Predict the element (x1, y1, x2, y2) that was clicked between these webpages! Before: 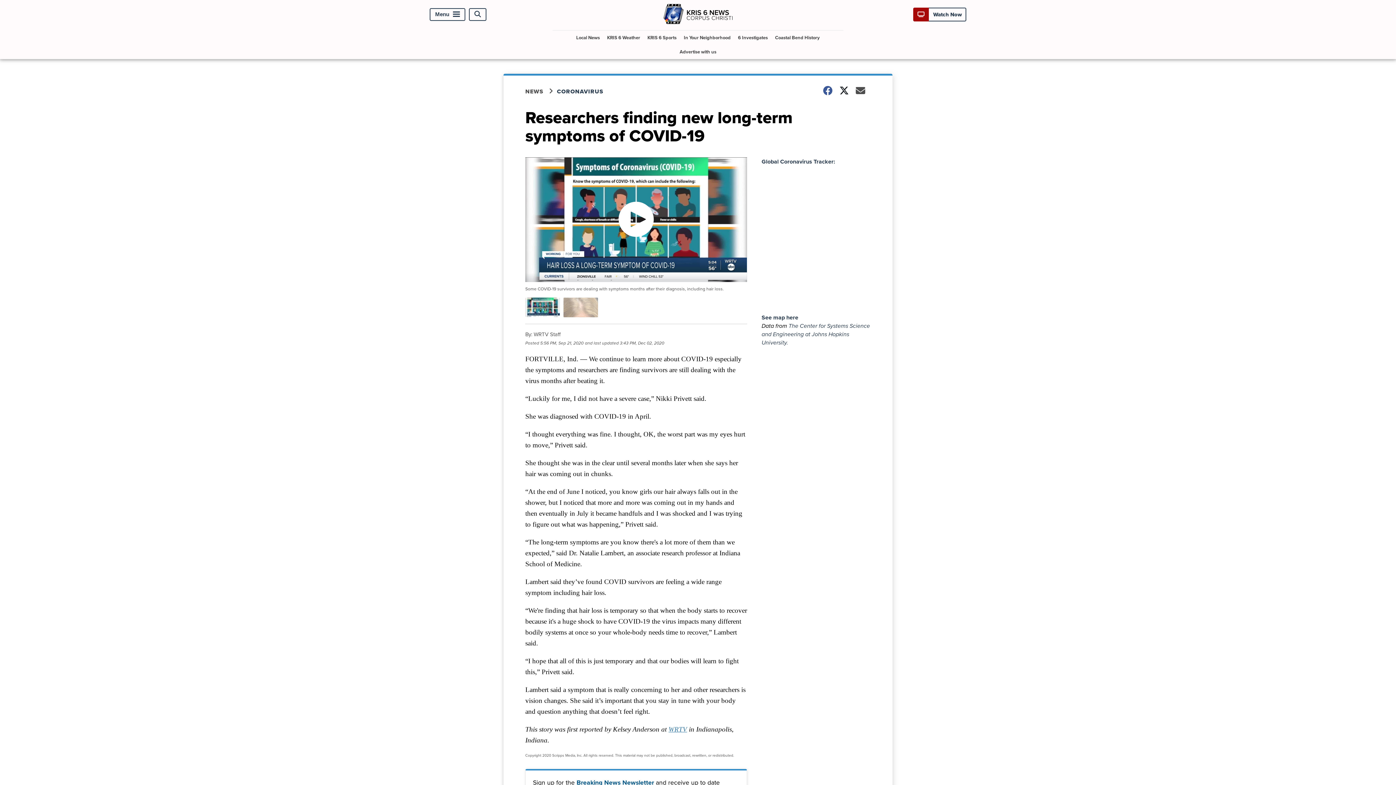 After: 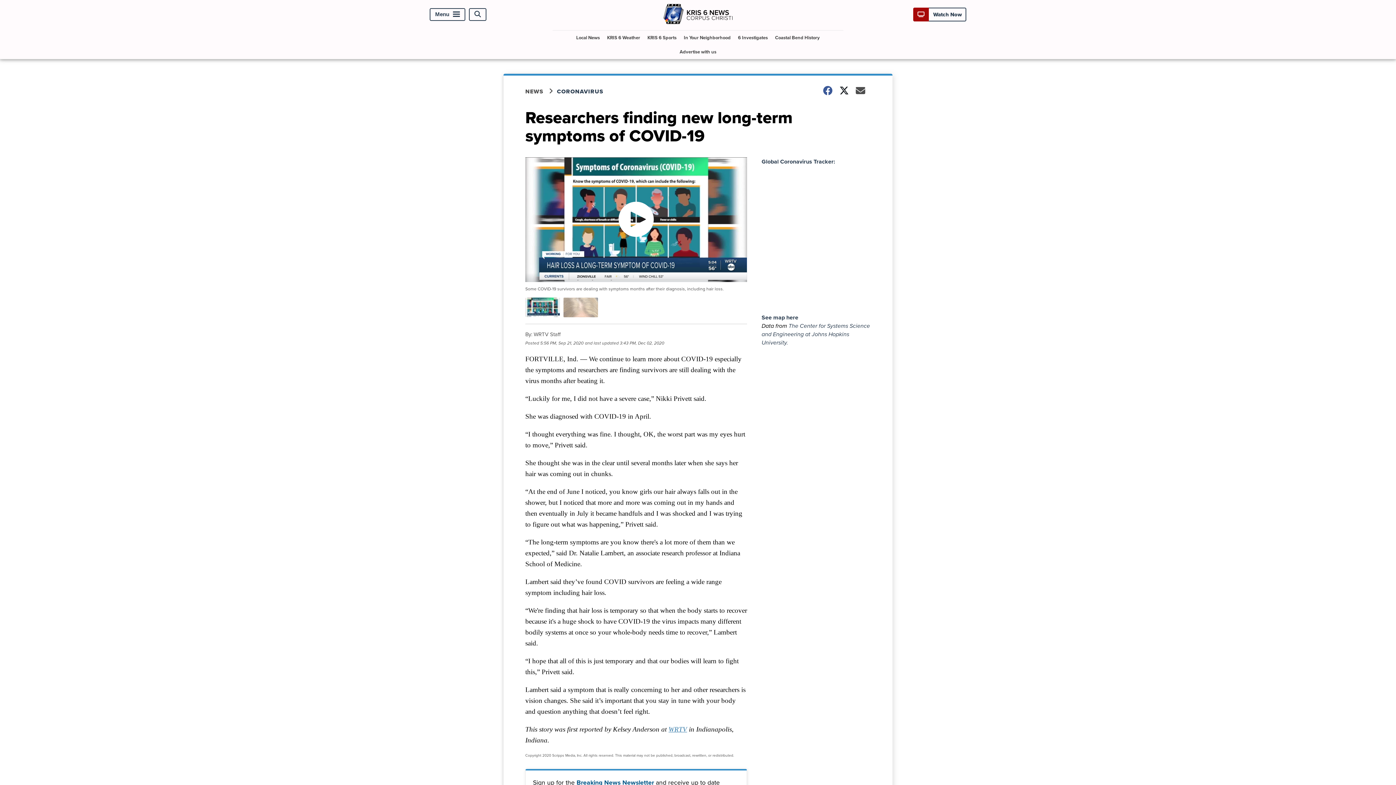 Action: bbox: (761, 313, 798, 321) label: See map here